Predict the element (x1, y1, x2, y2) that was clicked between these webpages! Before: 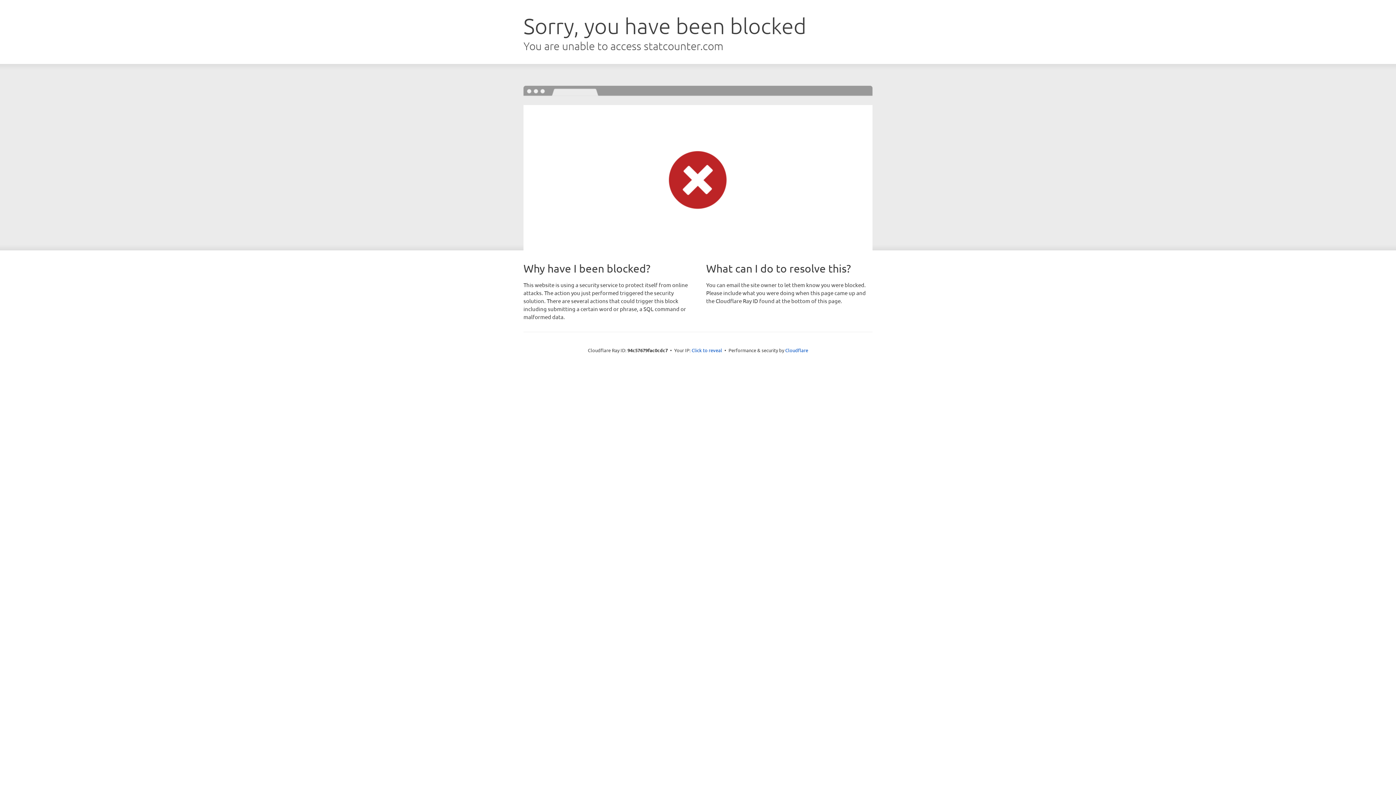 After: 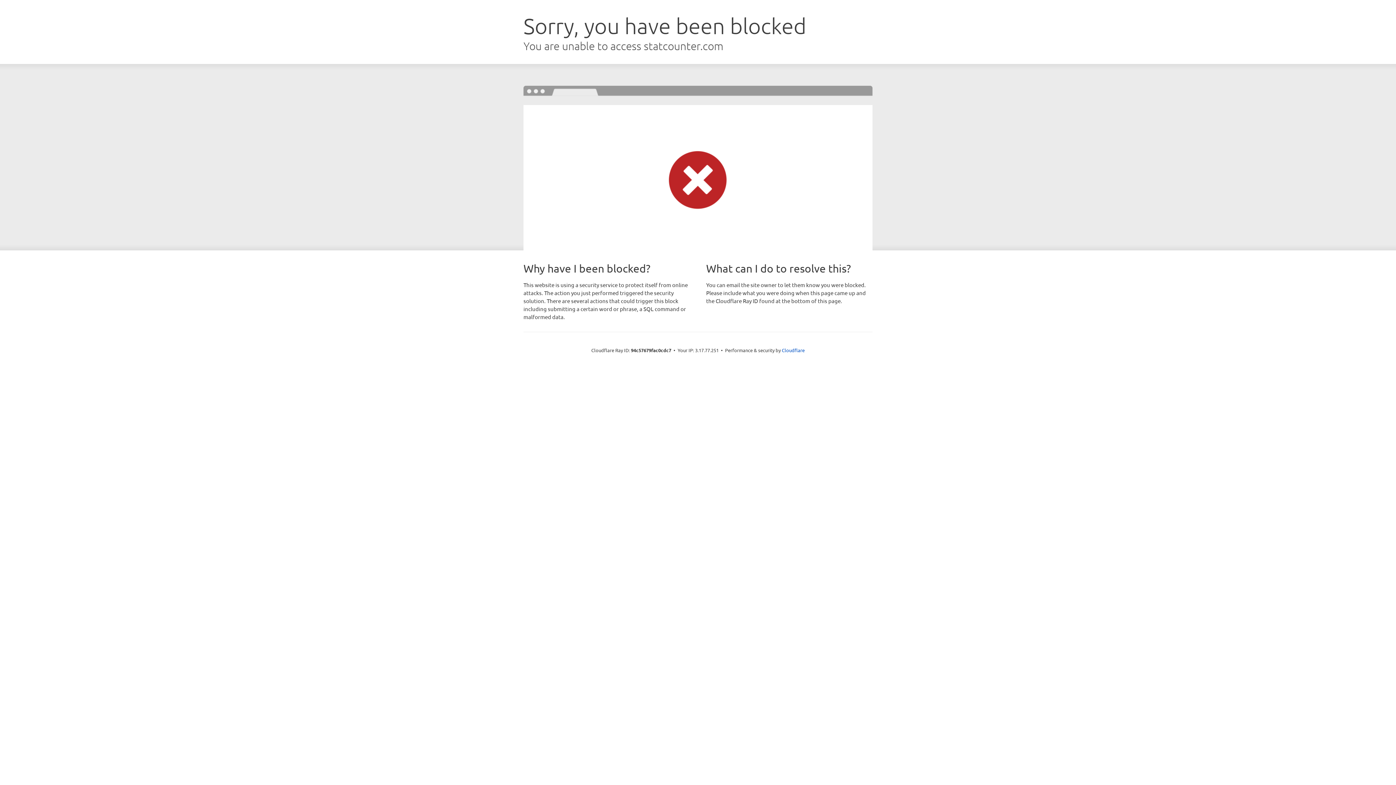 Action: label: Click to reveal bbox: (691, 346, 722, 353)